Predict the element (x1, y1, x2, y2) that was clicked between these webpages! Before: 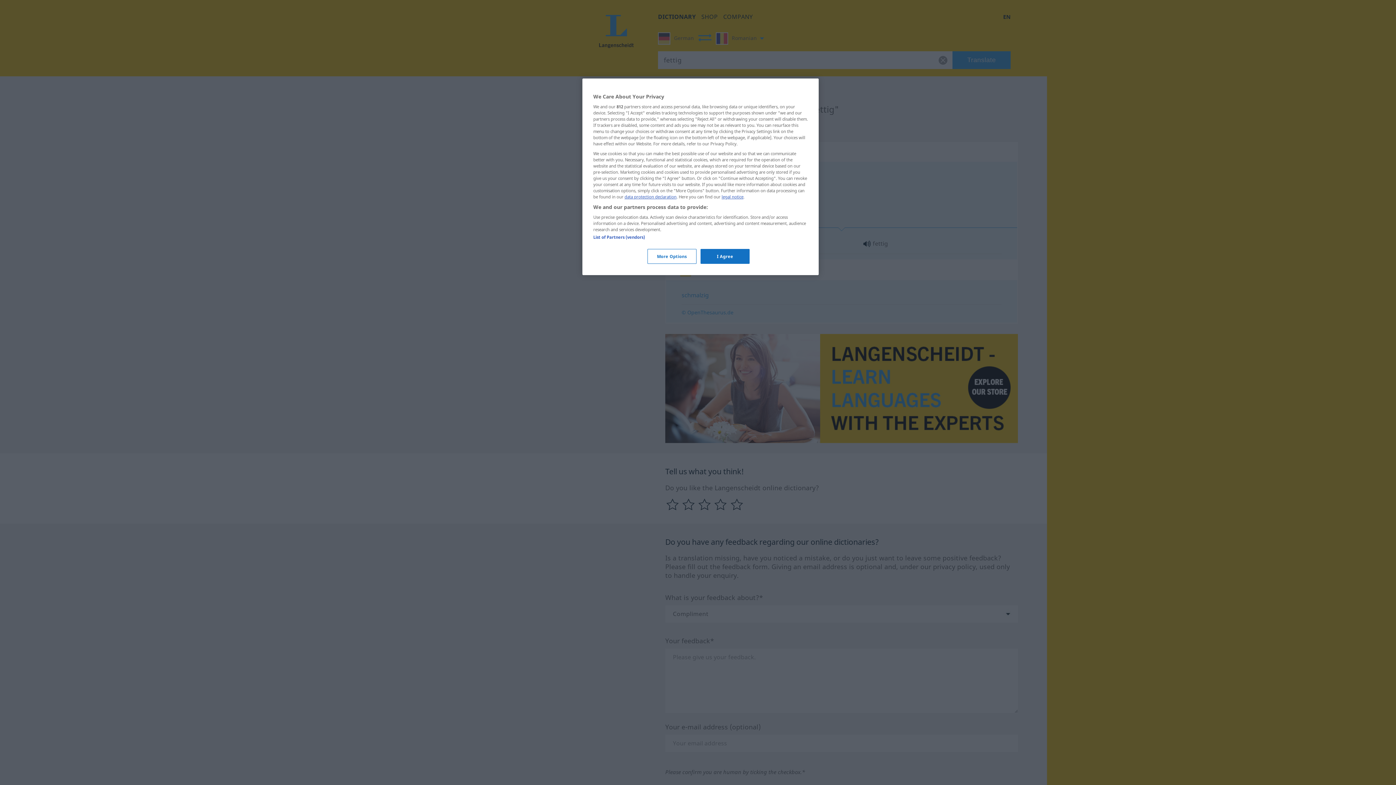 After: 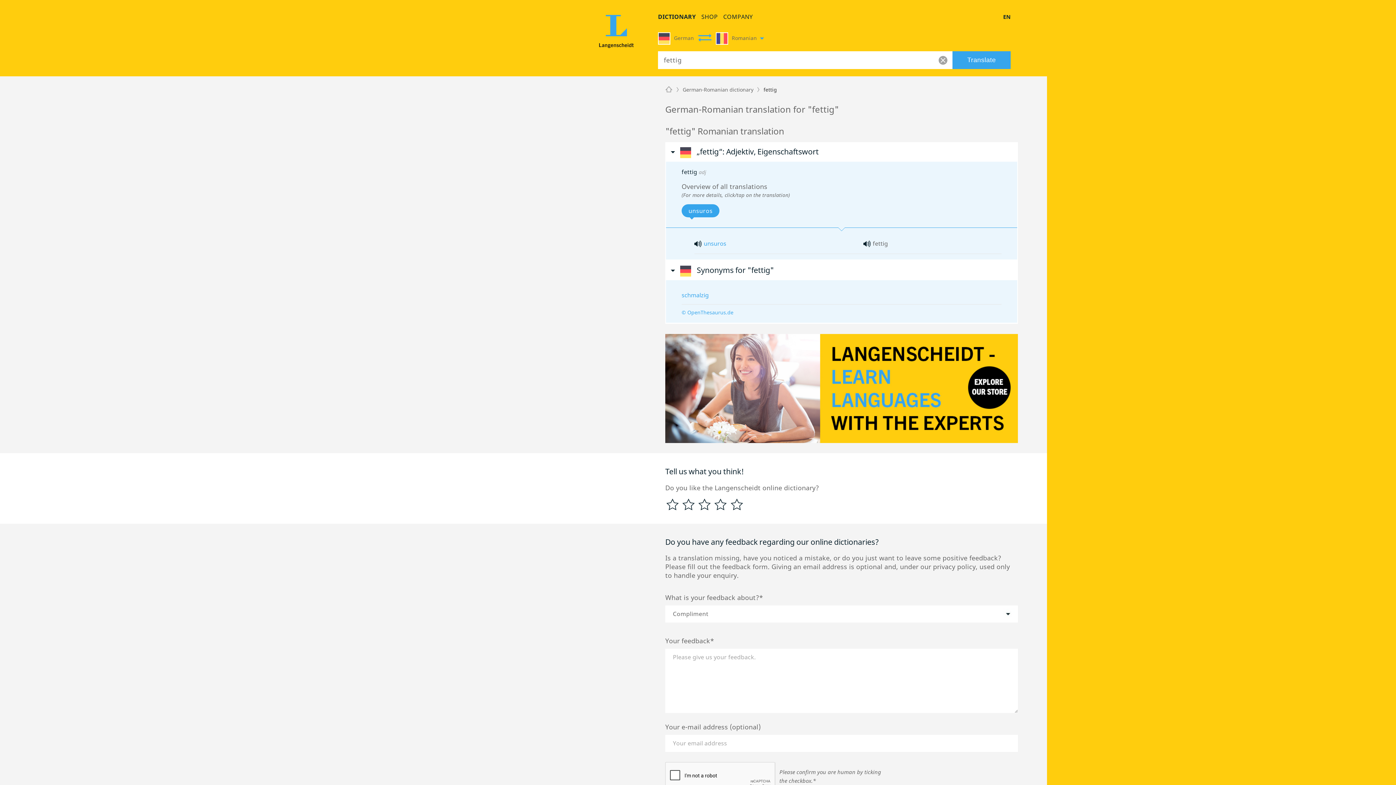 Action: bbox: (700, 249, 749, 264) label: I Agree